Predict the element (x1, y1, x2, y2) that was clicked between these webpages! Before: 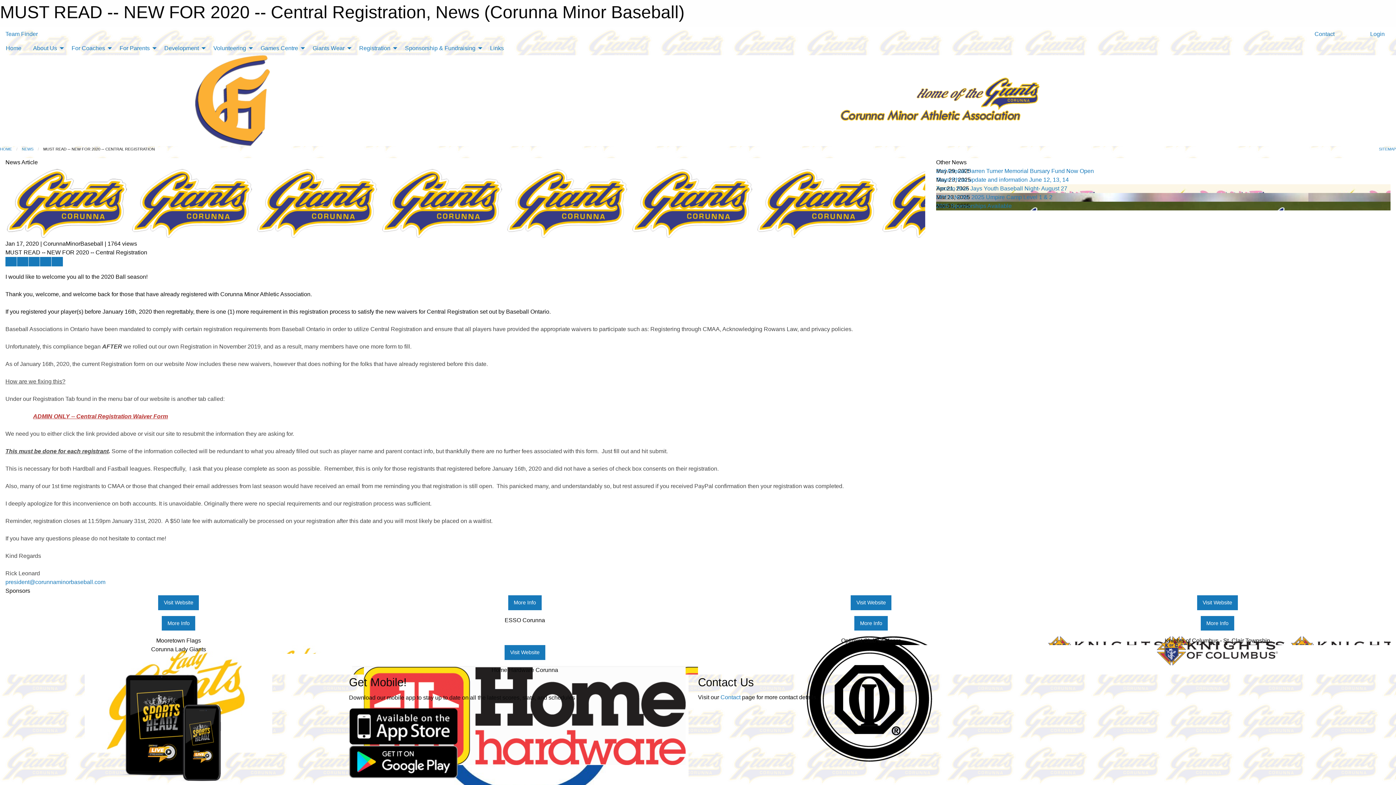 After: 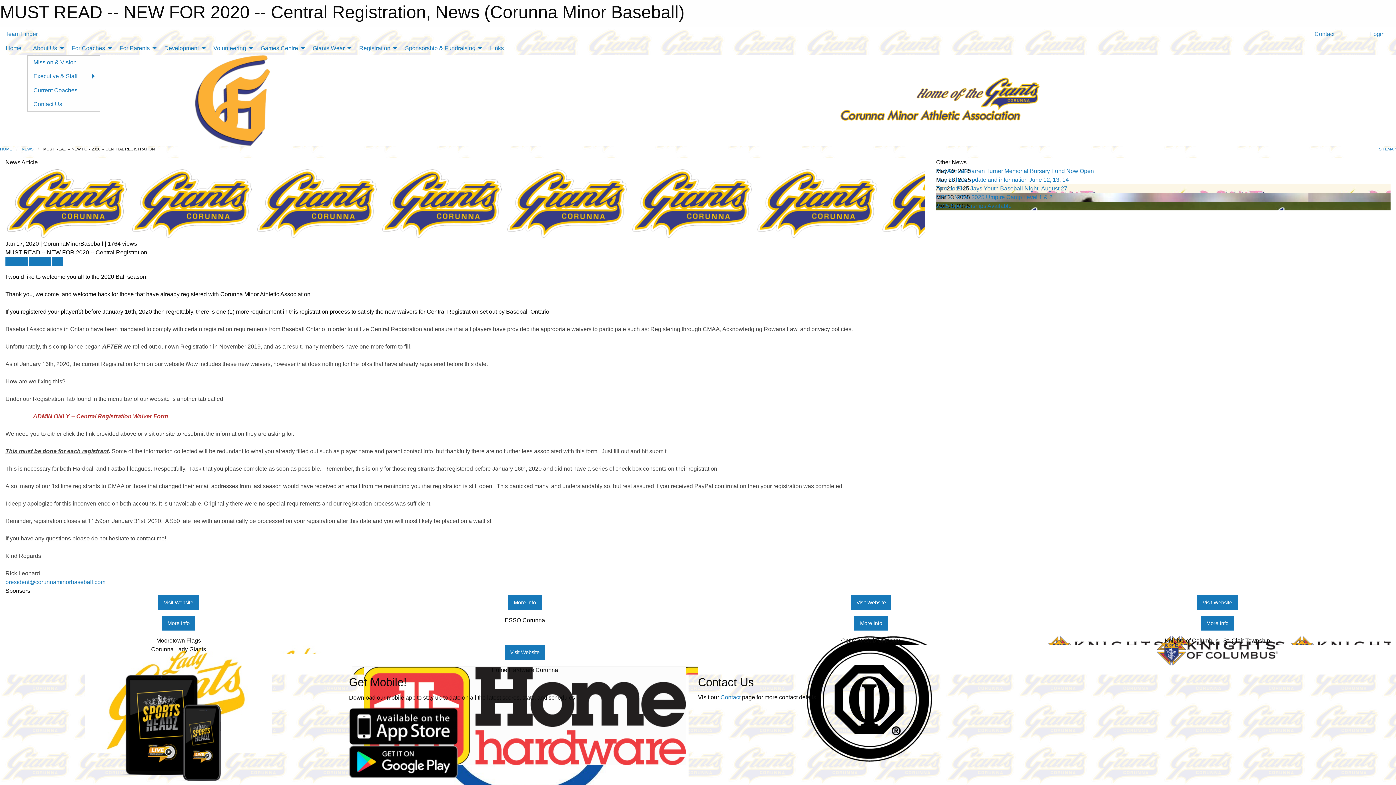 Action: bbox: (27, 41, 65, 55) label: About Us